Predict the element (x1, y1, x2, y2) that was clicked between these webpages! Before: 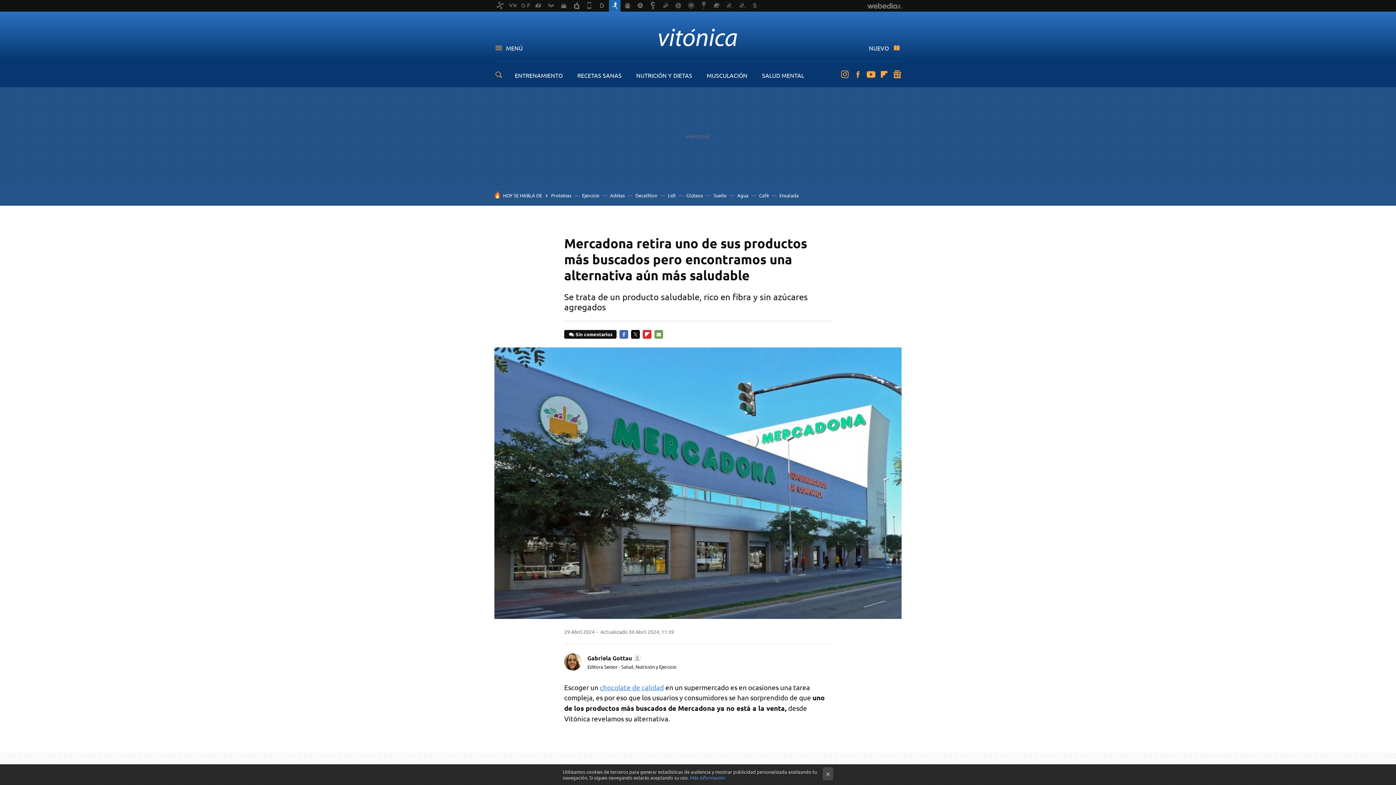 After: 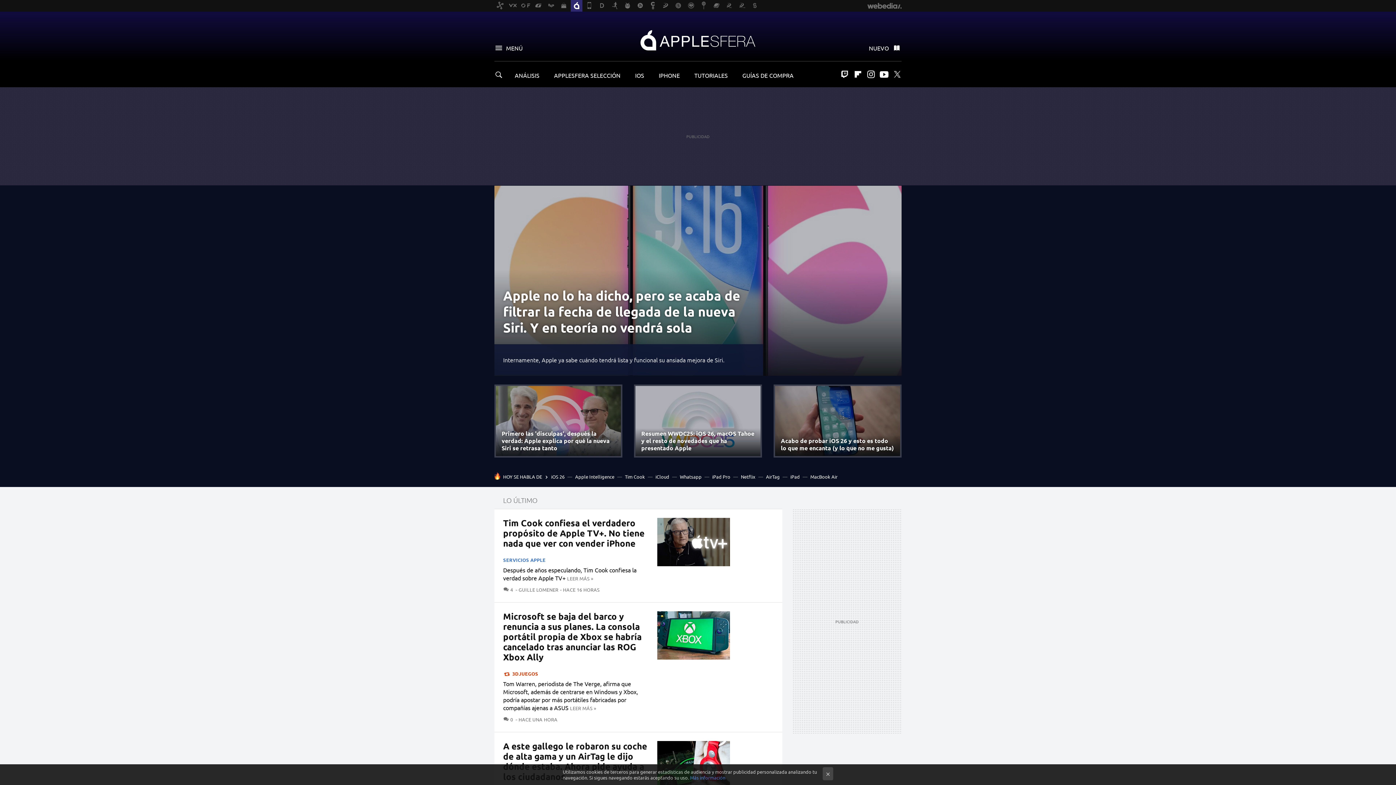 Action: bbox: (570, 0, 582, 11)